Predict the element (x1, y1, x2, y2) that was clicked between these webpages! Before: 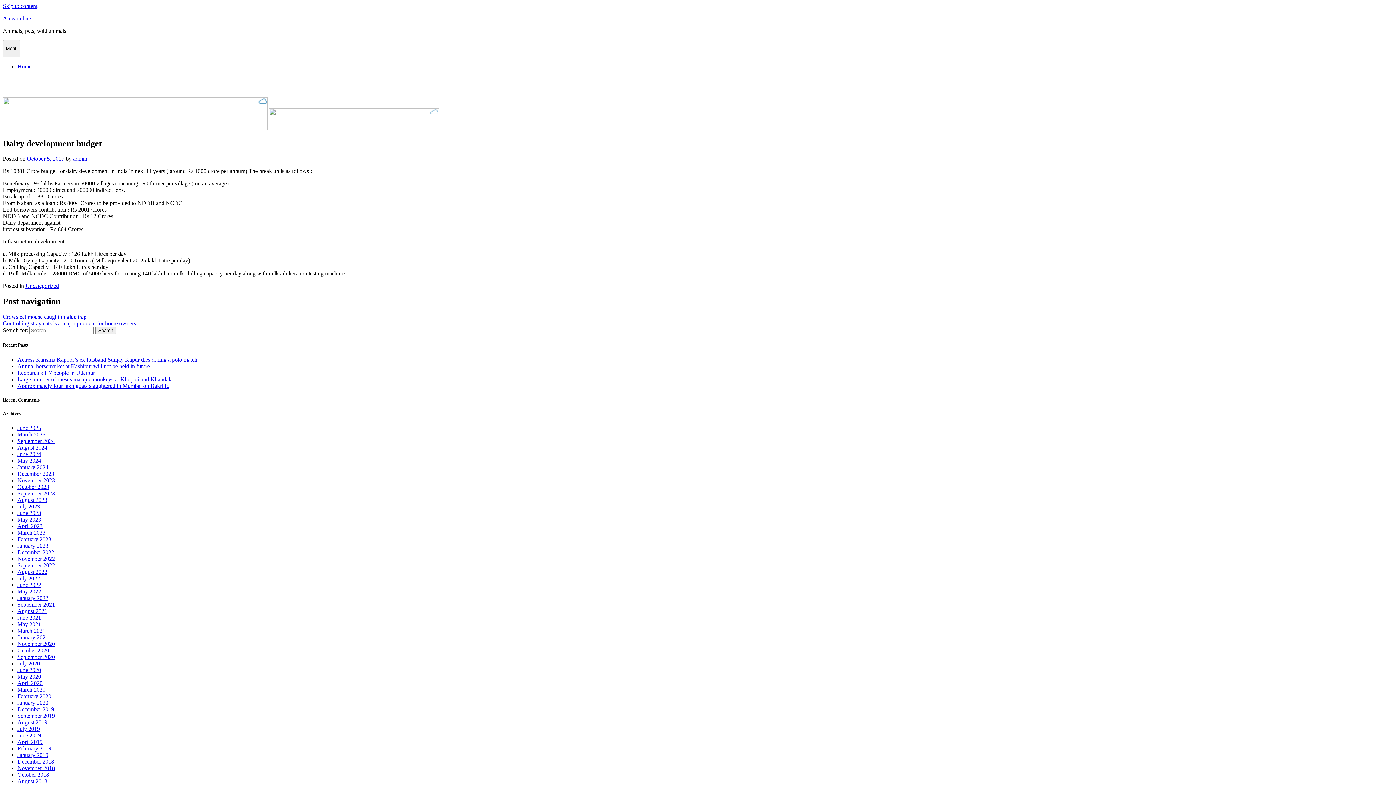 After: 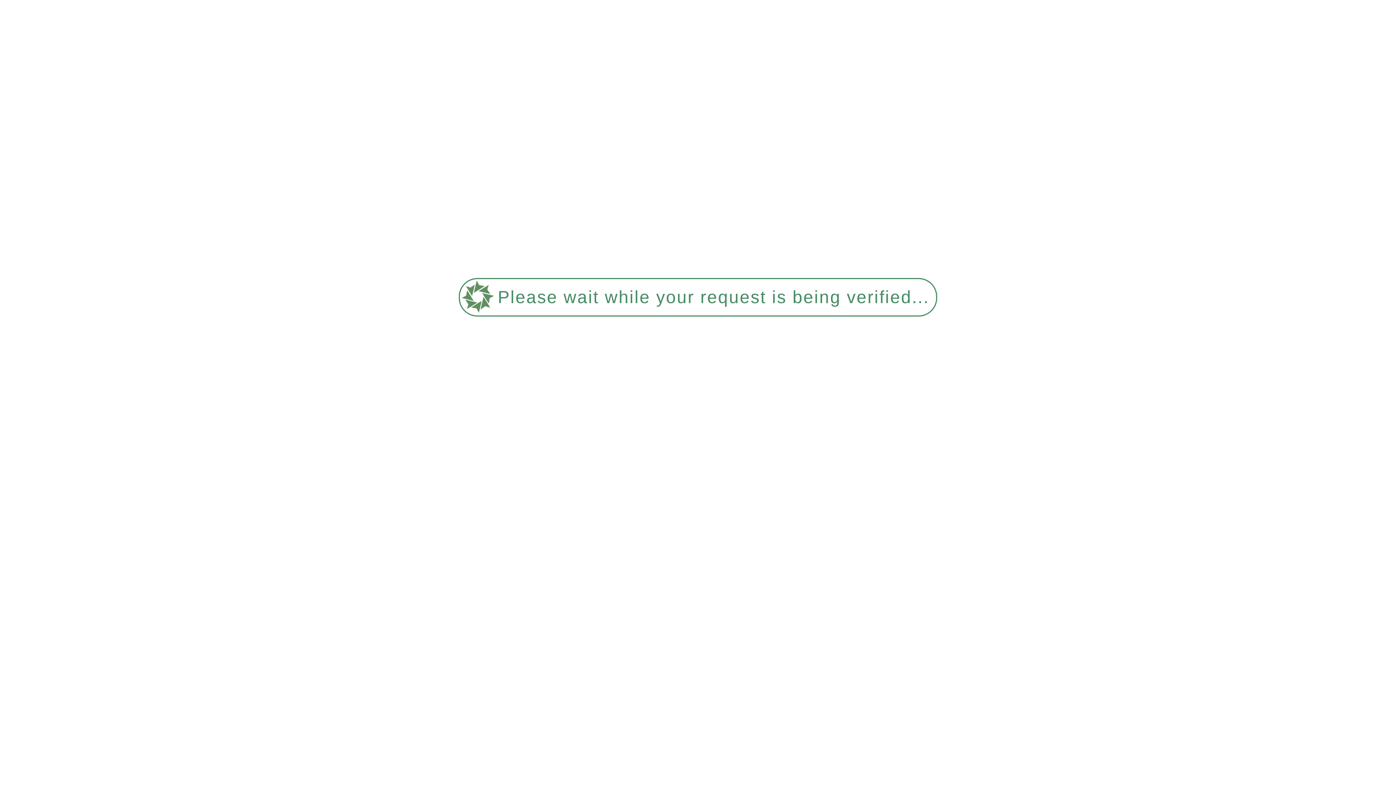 Action: bbox: (17, 497, 47, 503) label: August 2023